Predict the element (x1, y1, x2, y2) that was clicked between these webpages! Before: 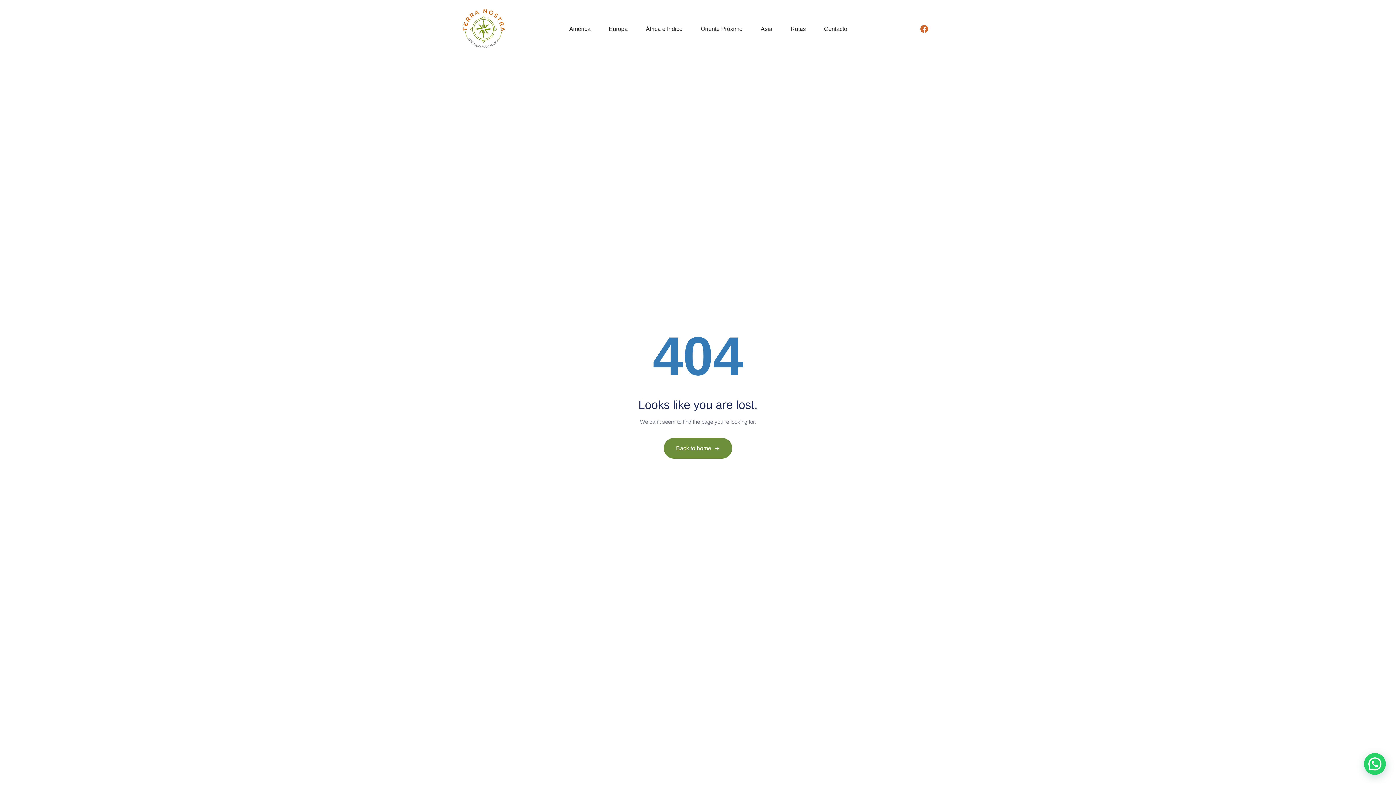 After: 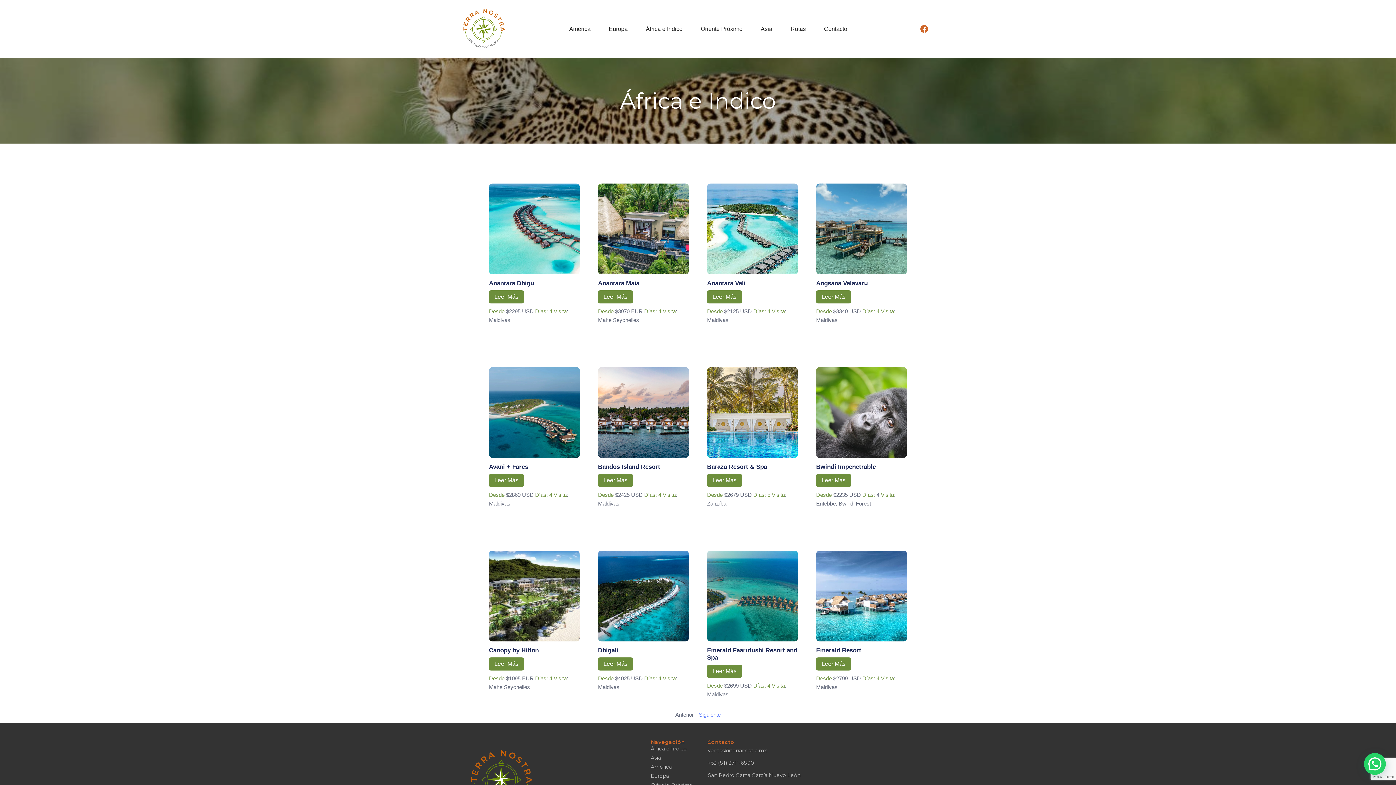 Action: label: África e Indico bbox: (636, 0, 691, 58)